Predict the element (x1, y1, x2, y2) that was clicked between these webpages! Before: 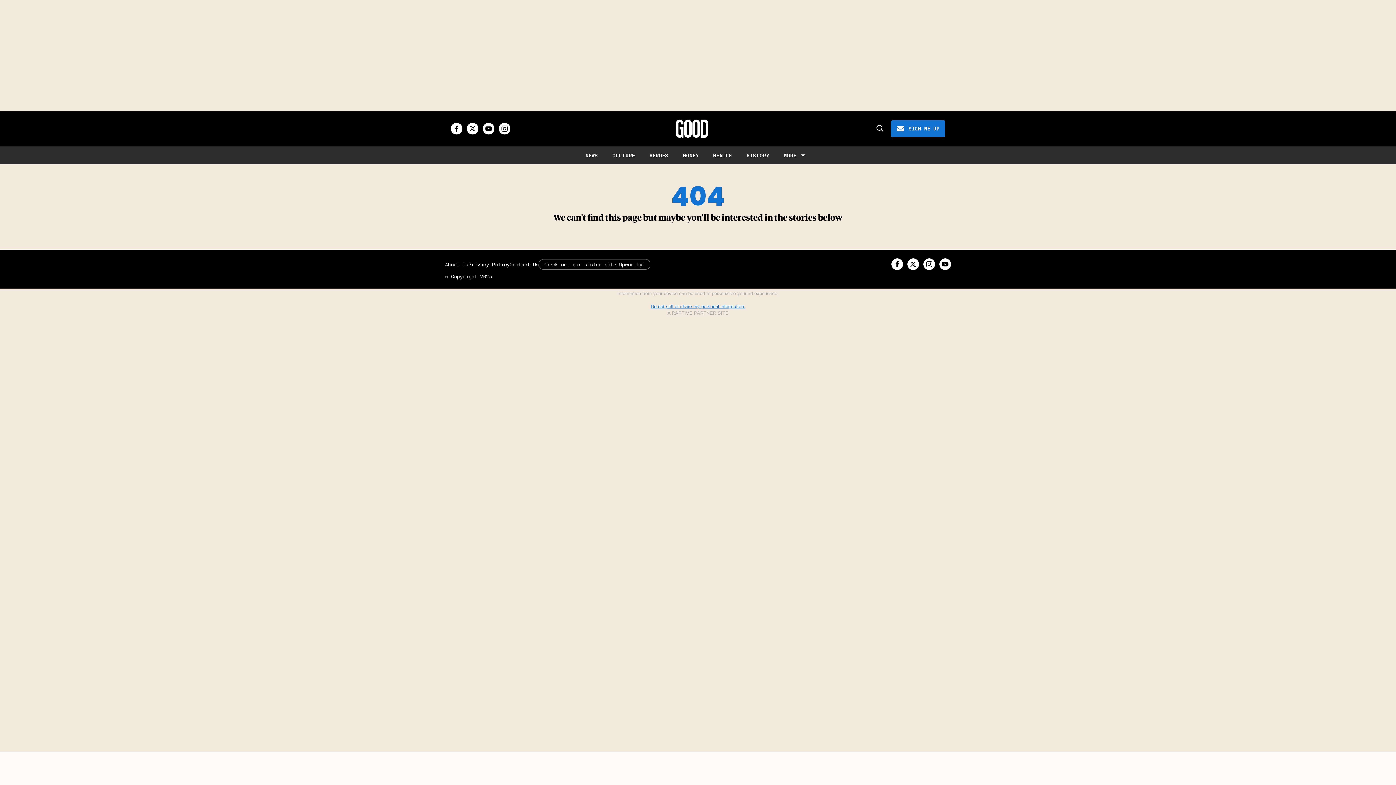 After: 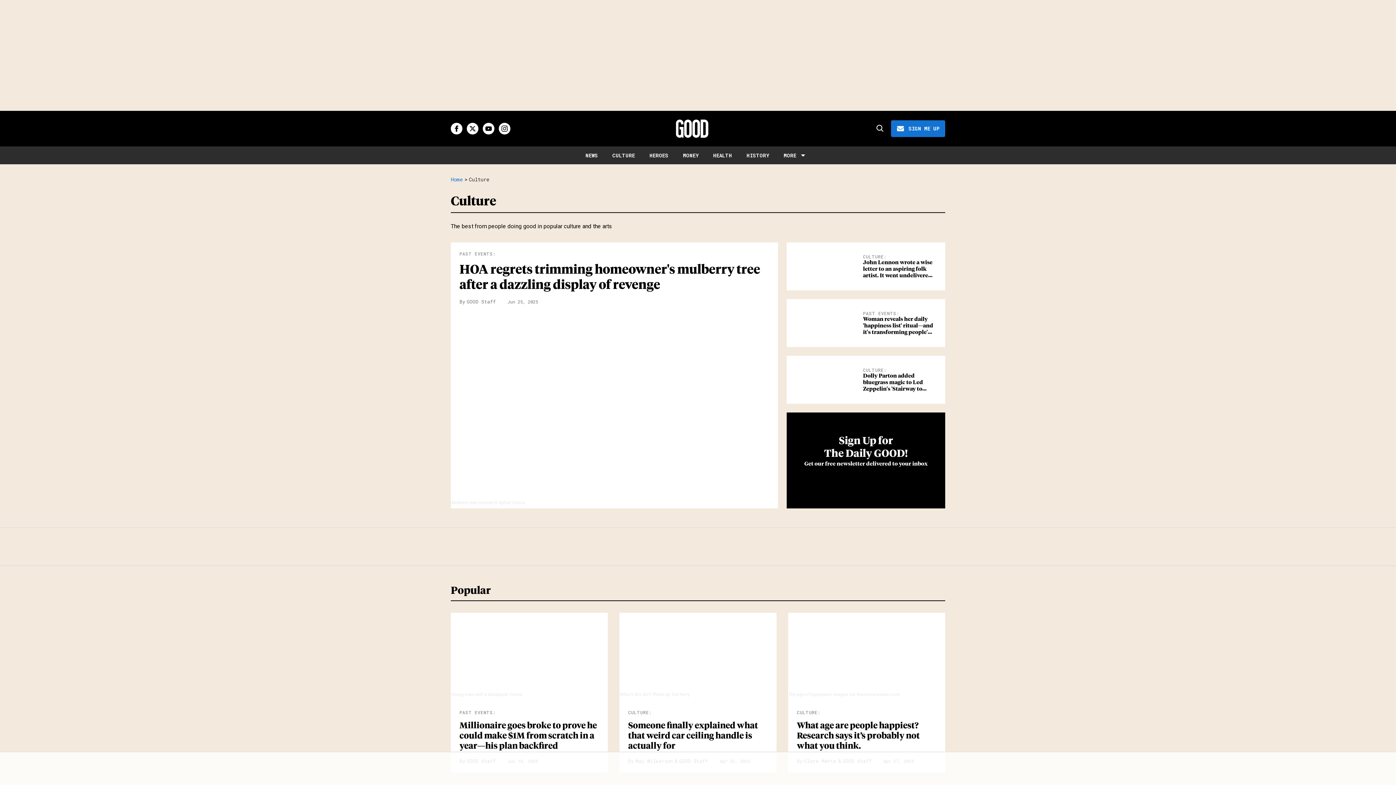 Action: bbox: (612, 152, 635, 158) label: CULTURE